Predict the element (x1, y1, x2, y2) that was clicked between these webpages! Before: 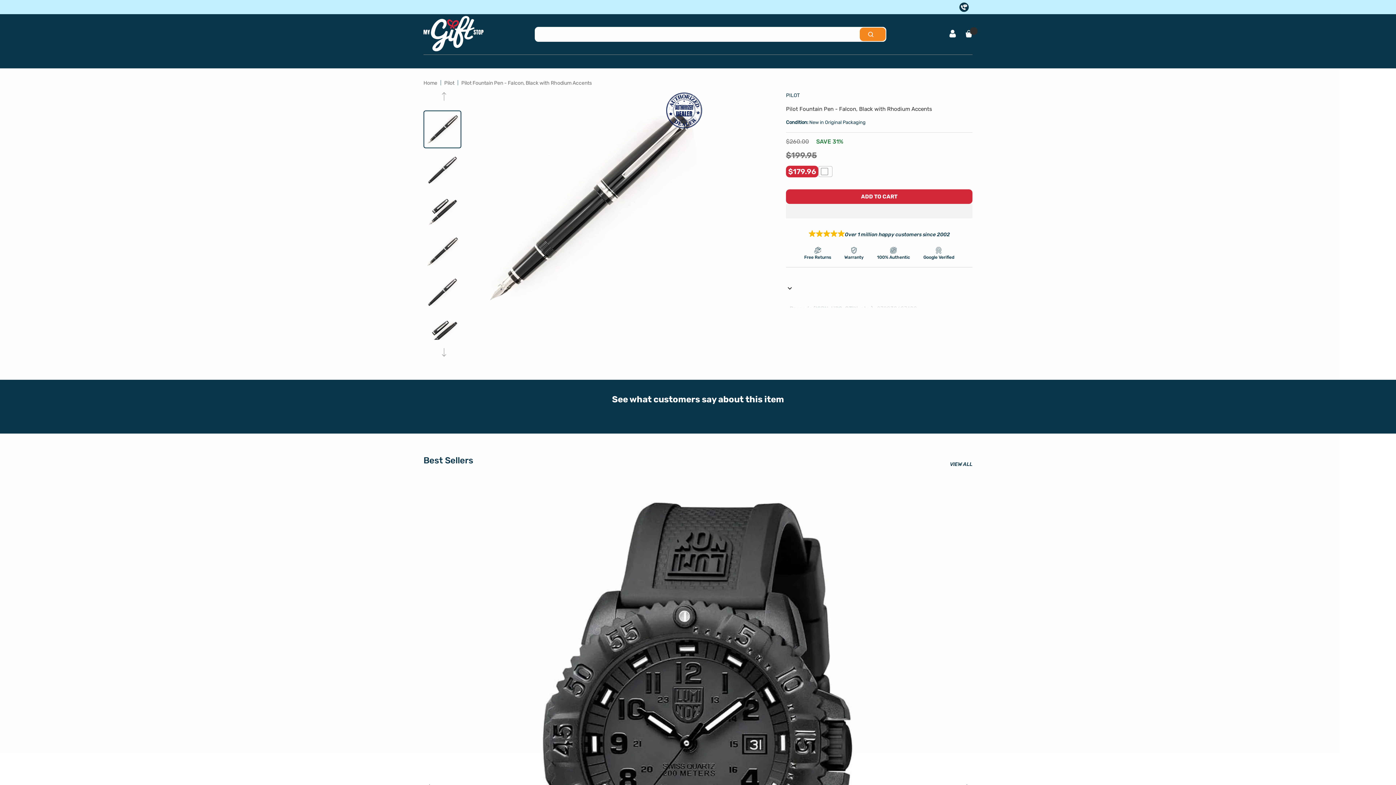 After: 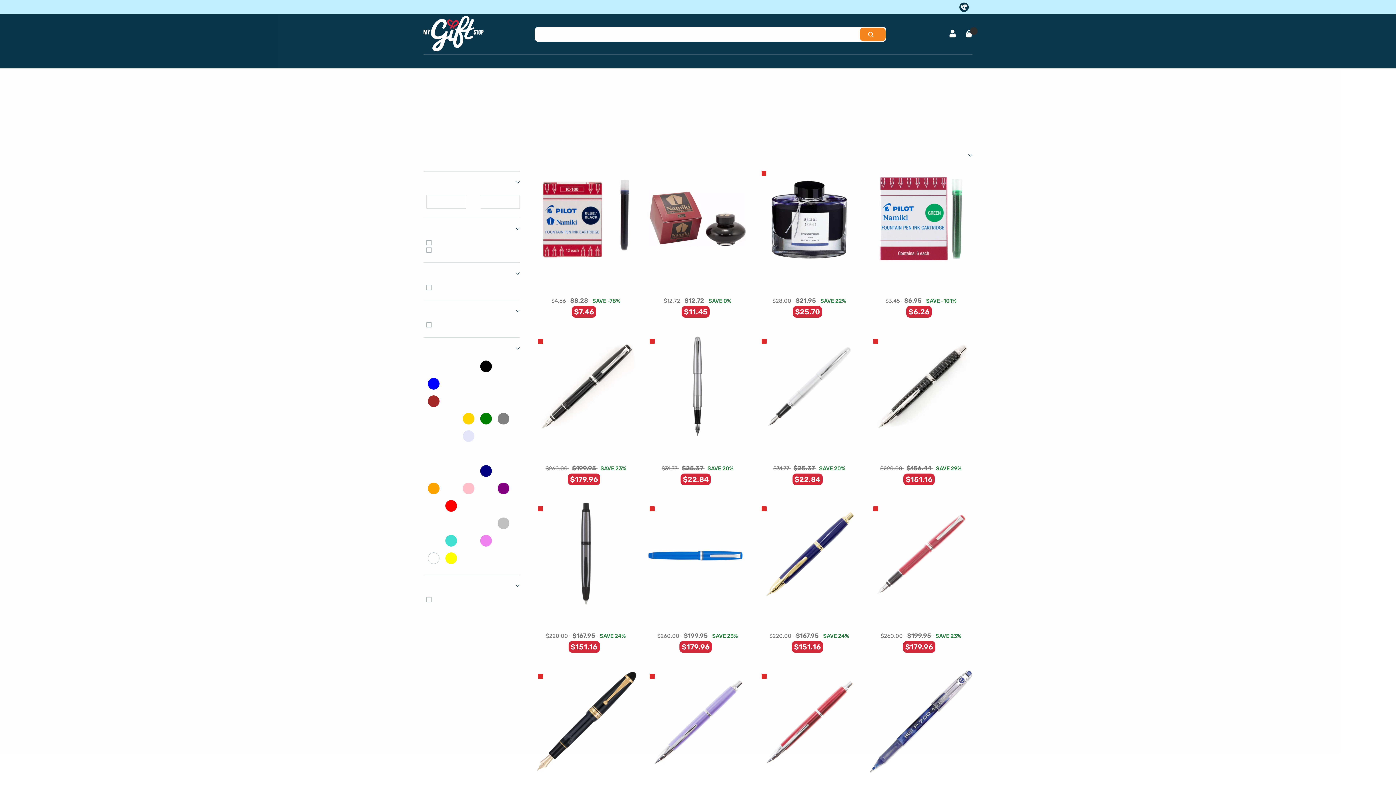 Action: bbox: (444, 80, 454, 86) label: Pilot